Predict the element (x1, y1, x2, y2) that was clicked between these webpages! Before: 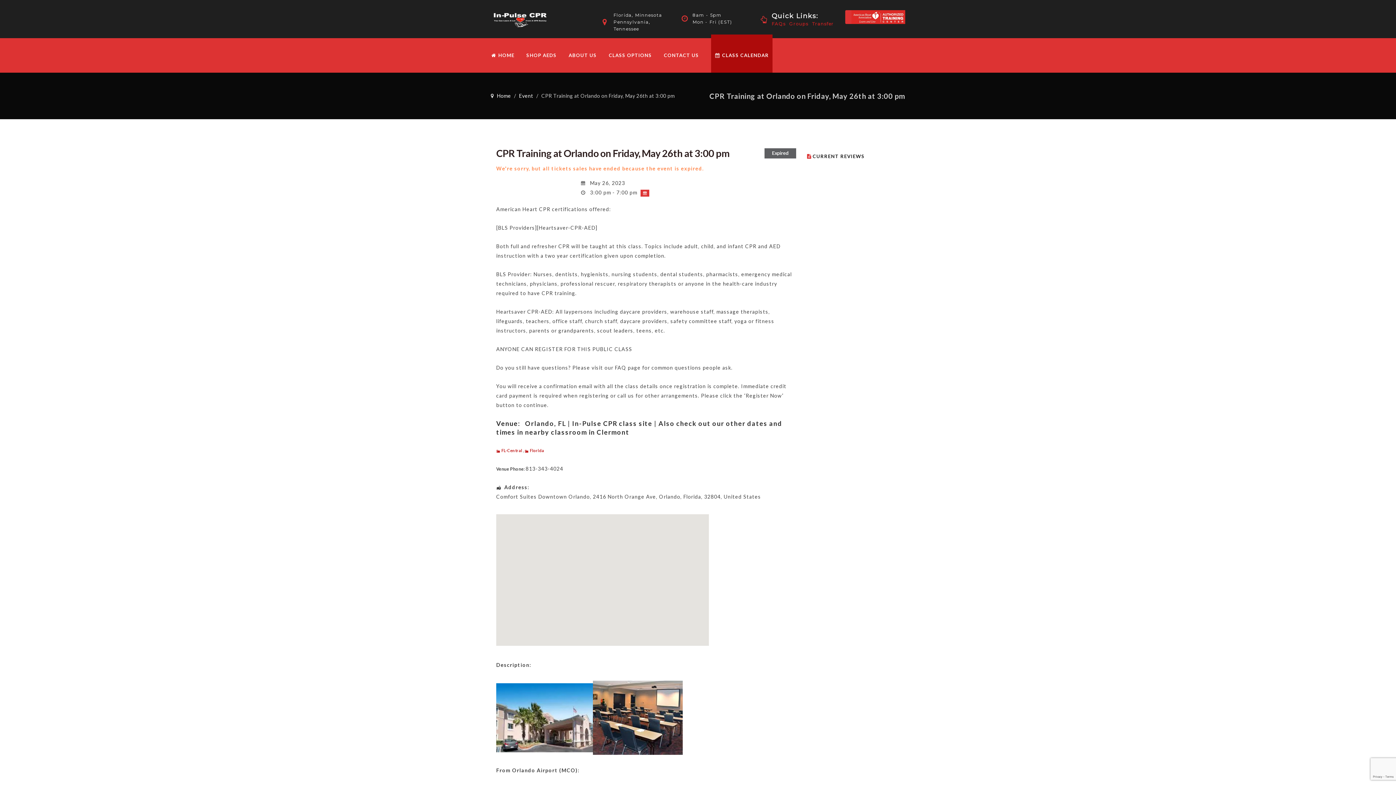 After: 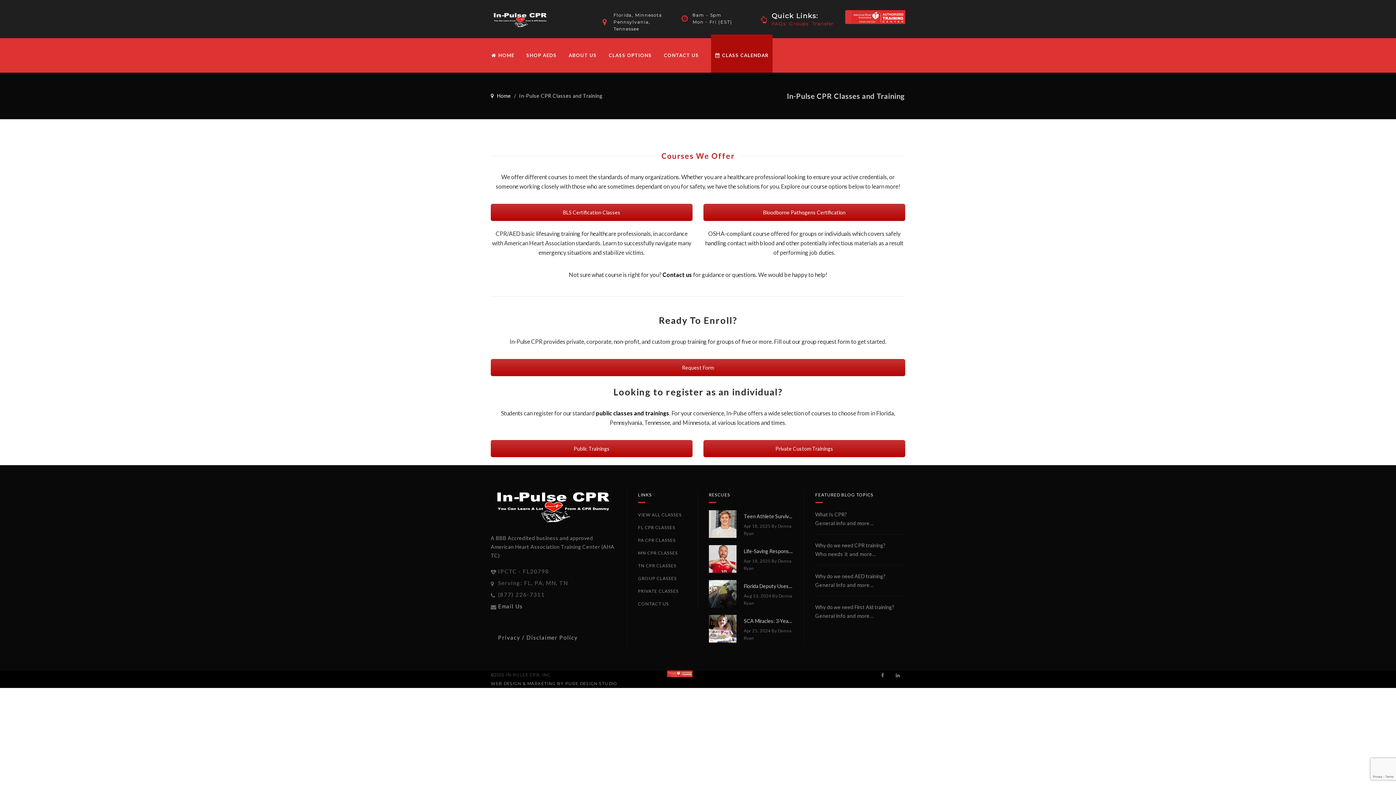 Action: bbox: (608, 38, 662, 72) label: CLASS OPTIONS